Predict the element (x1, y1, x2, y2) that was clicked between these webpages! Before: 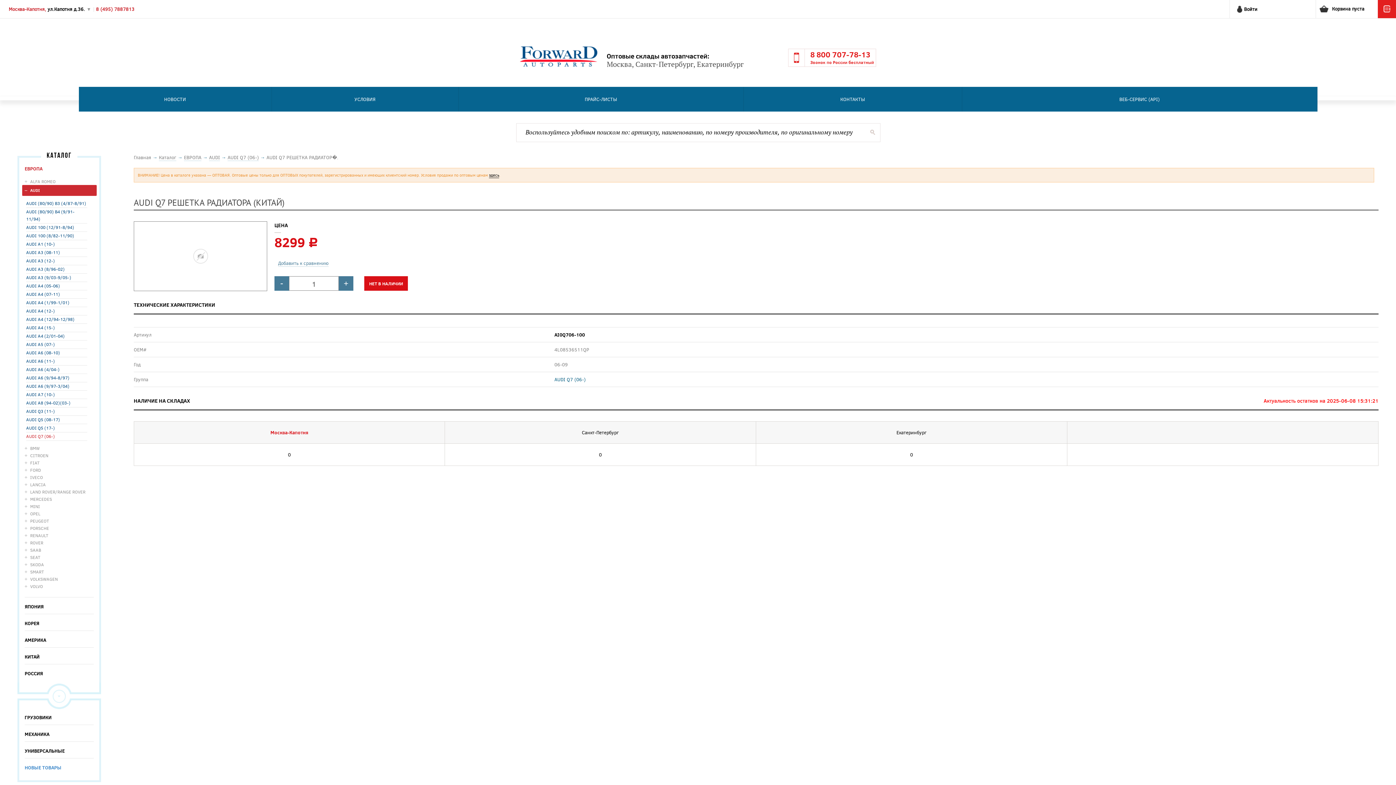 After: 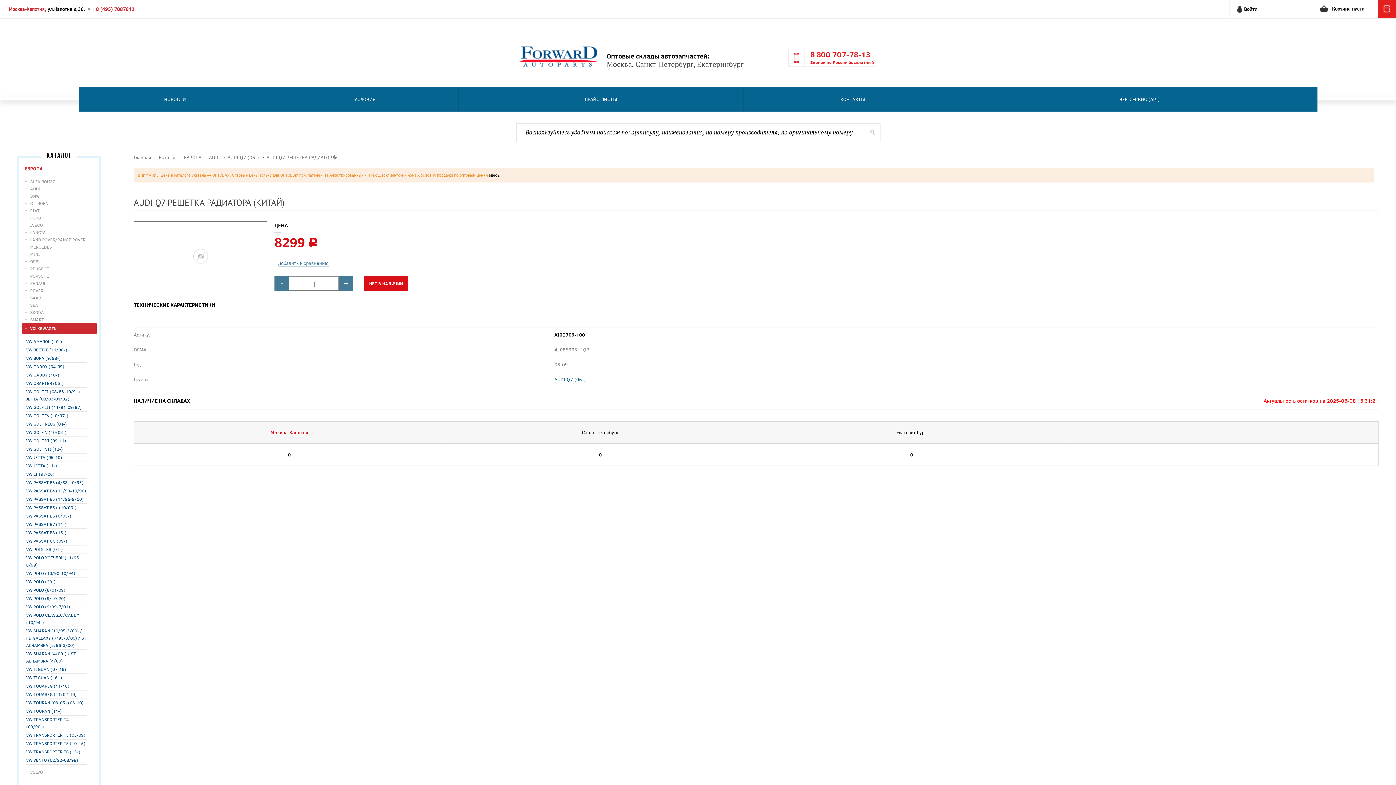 Action: bbox: (30, 576, 57, 582) label: VOLKSWAGEN